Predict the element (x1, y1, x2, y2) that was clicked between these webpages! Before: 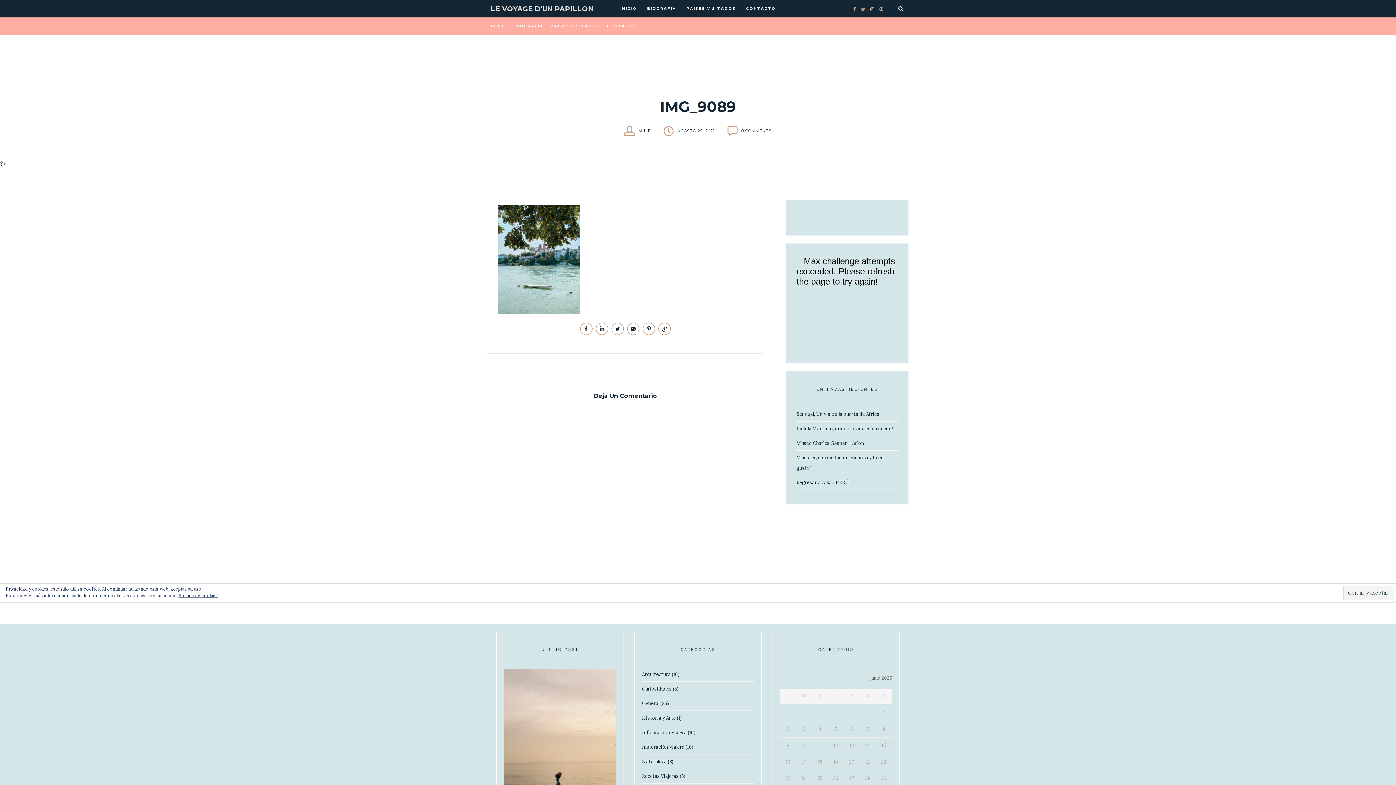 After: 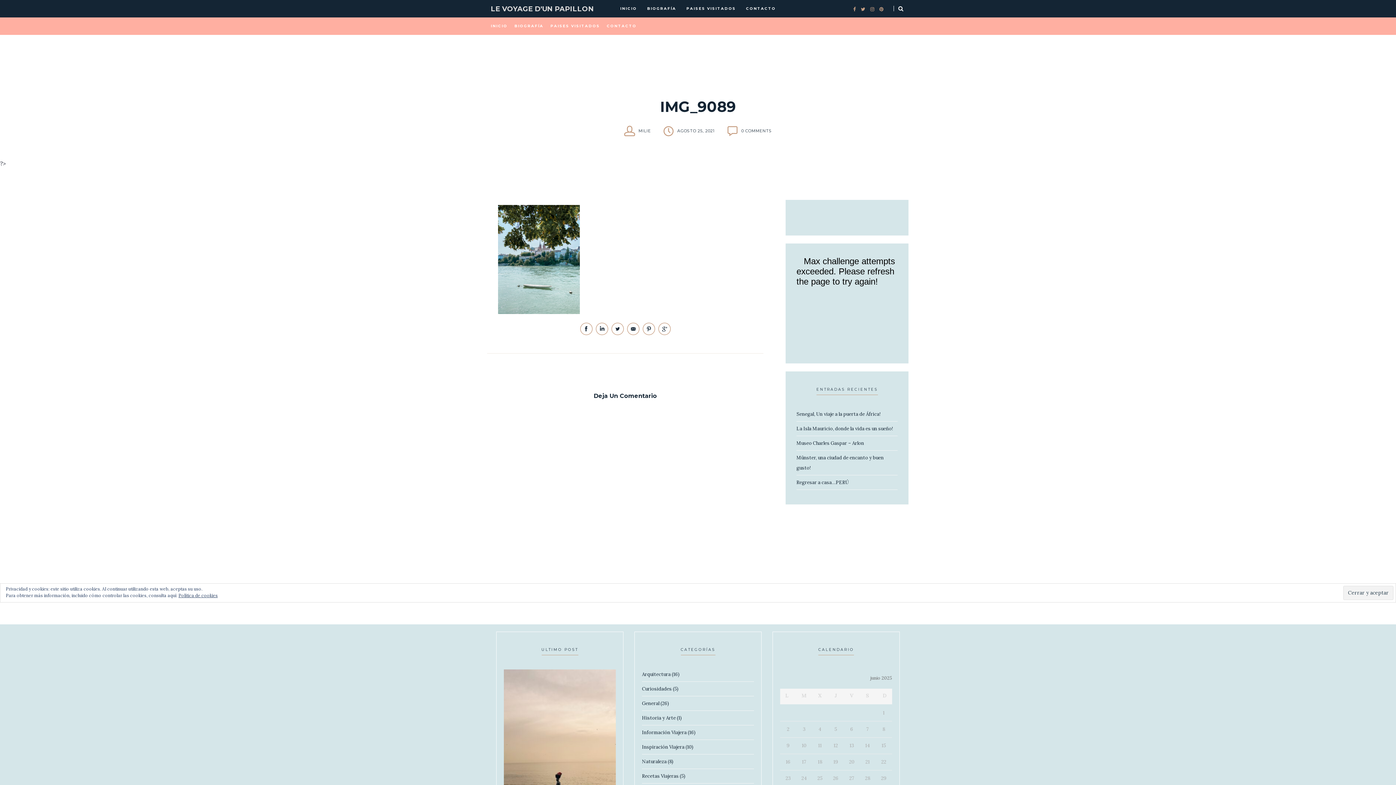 Action: bbox: (595, 330, 609, 336) label:  